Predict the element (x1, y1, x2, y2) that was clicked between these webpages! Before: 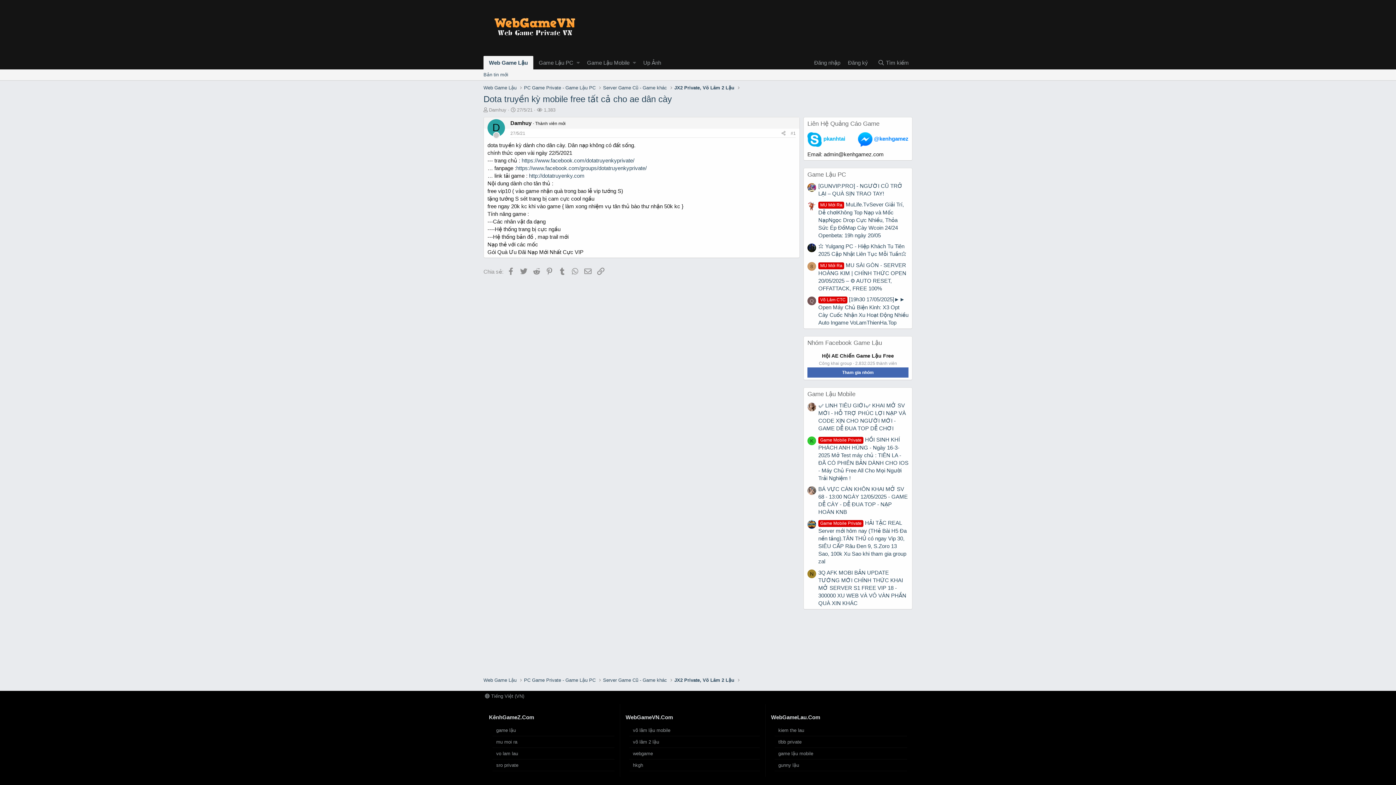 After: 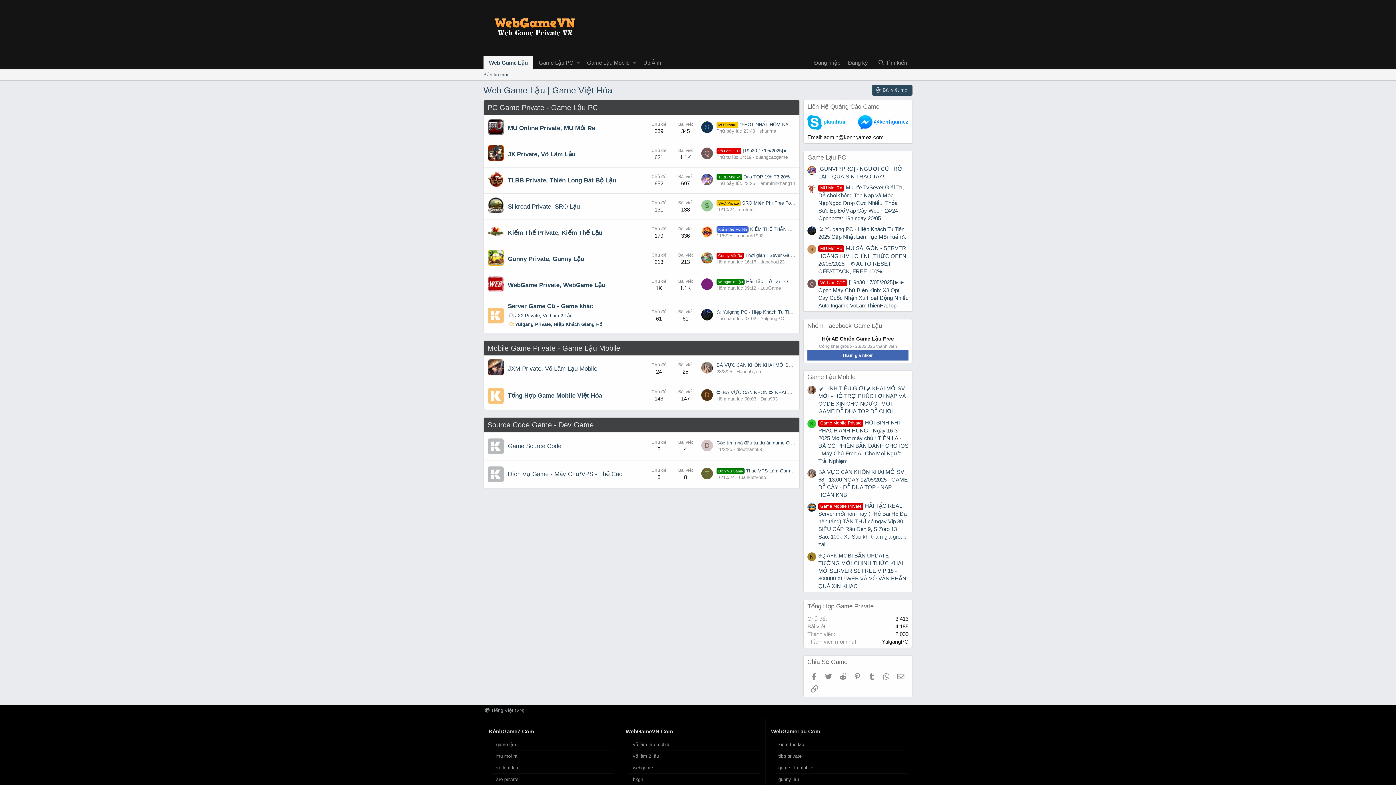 Action: label: Web Game Lậu bbox: (483, 677, 516, 684)